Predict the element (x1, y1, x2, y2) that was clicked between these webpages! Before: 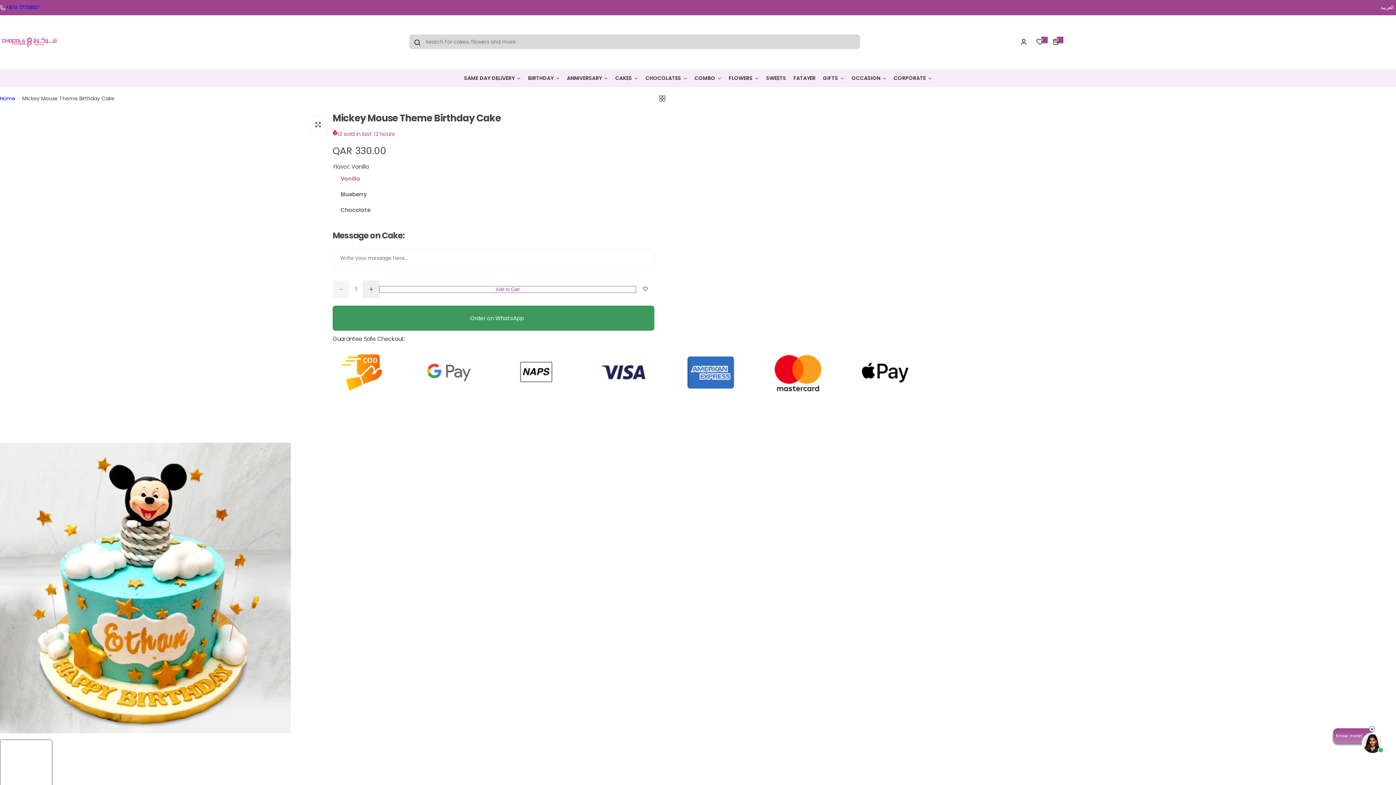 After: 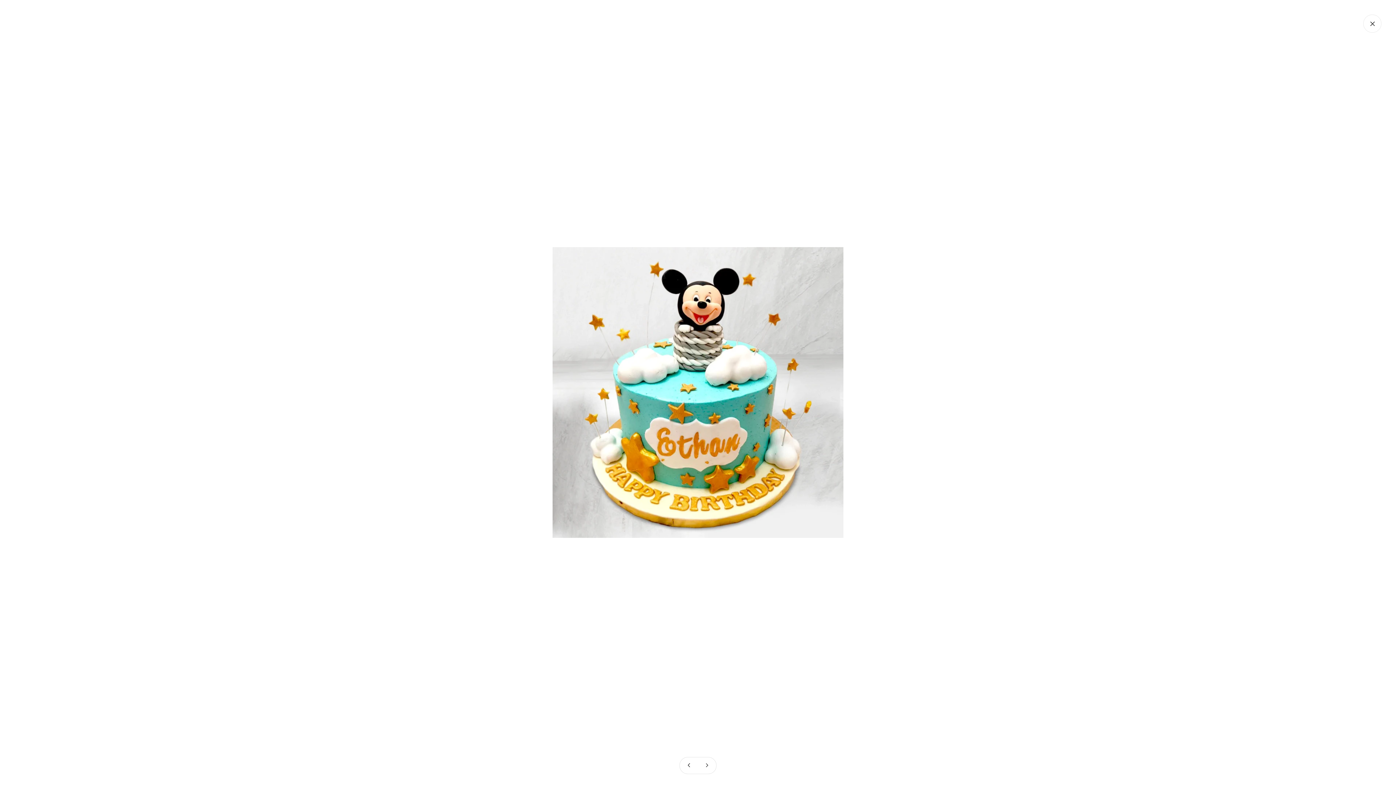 Action: label: 1 / 1 bbox: (0, 110, 332, 736)